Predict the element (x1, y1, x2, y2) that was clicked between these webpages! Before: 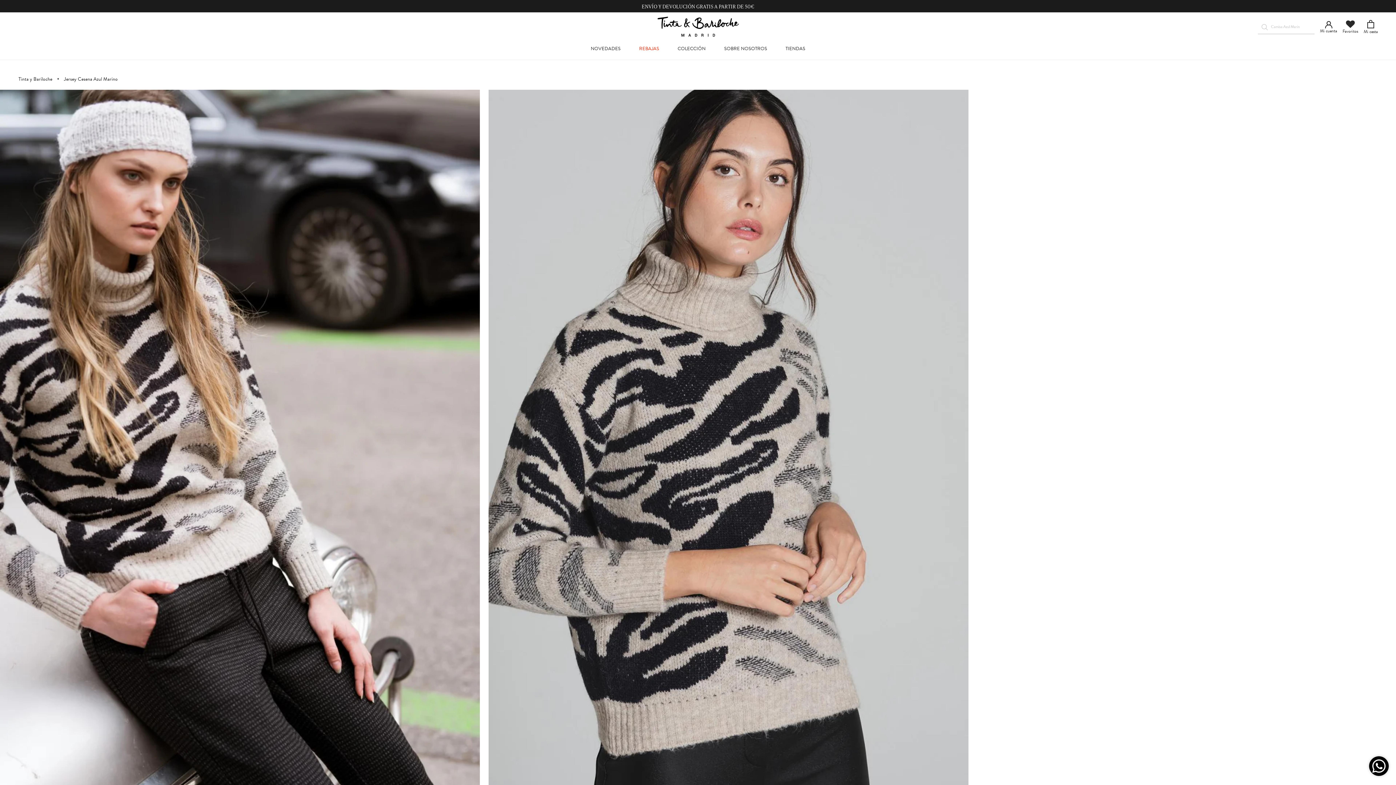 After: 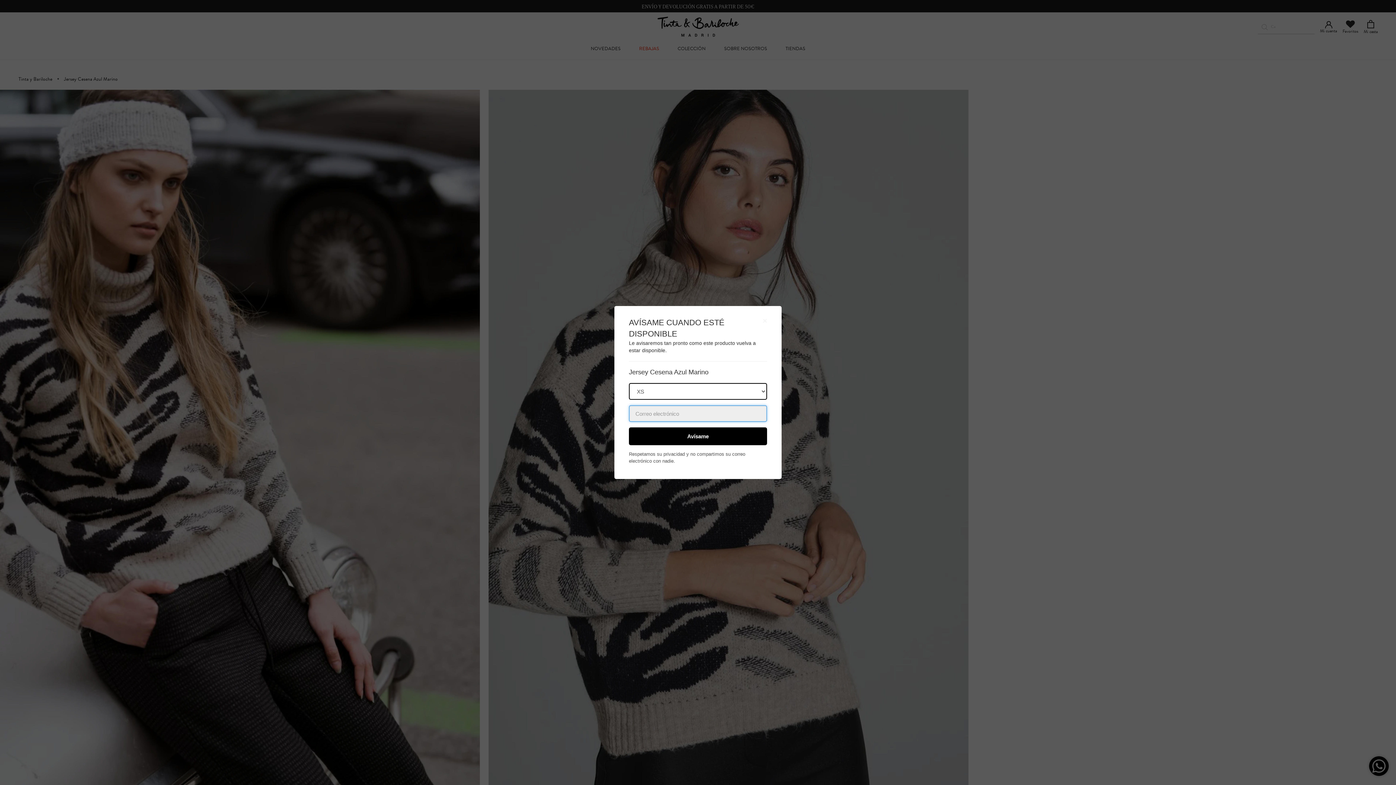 Action: bbox: (1058, 198, 1349, 218) label: AVISAME CUANDO ESTÉ DISPONIBLE